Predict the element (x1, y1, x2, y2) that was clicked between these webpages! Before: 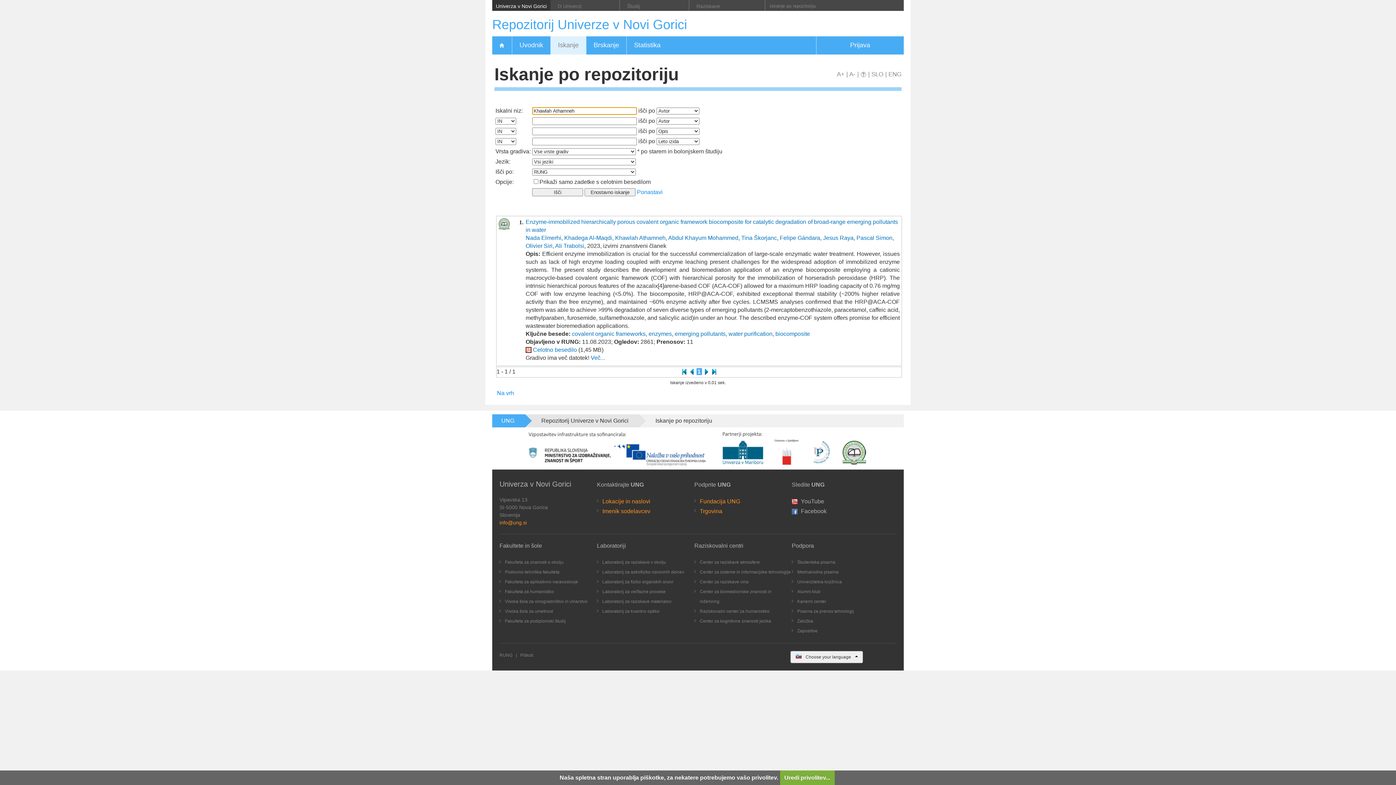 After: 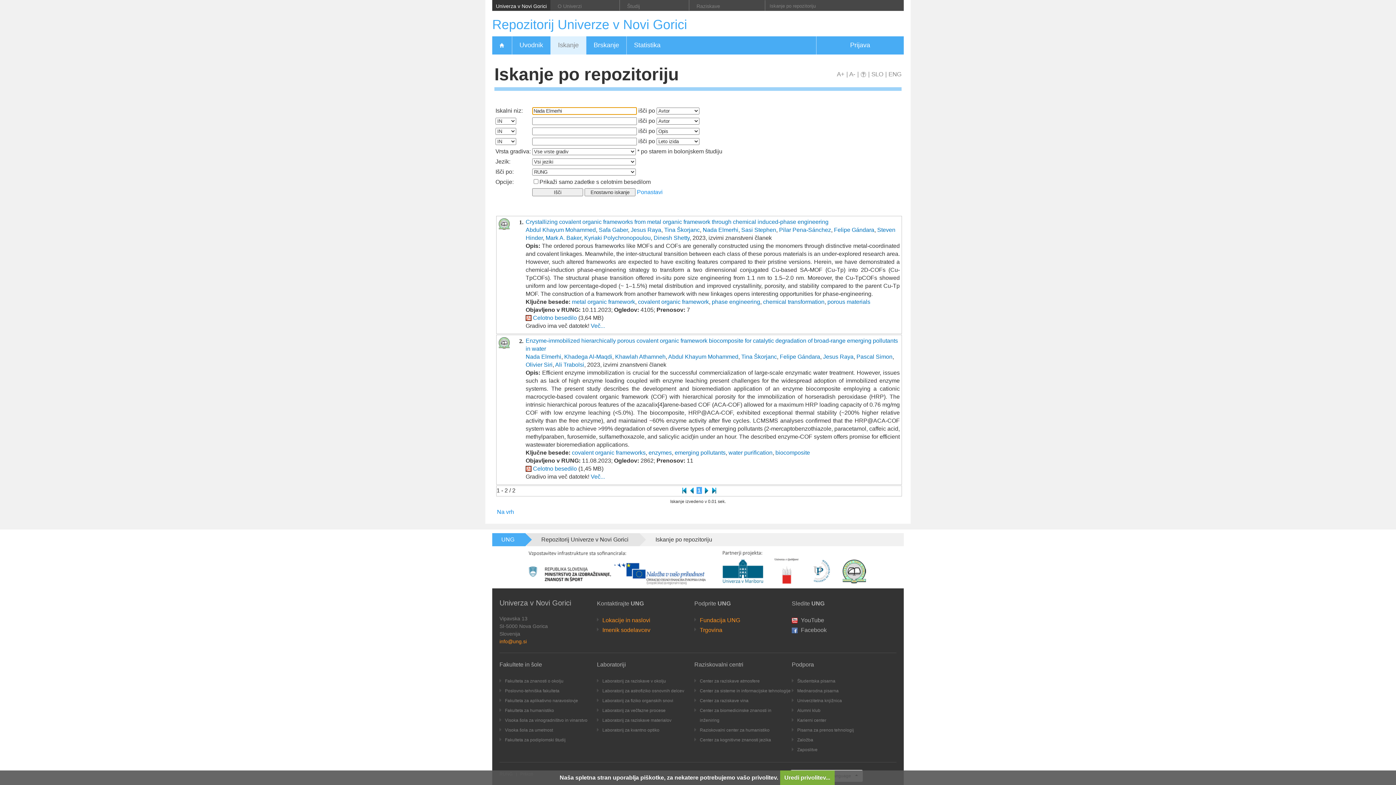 Action: bbox: (525, 234, 561, 240) label: Nada Elmerhi